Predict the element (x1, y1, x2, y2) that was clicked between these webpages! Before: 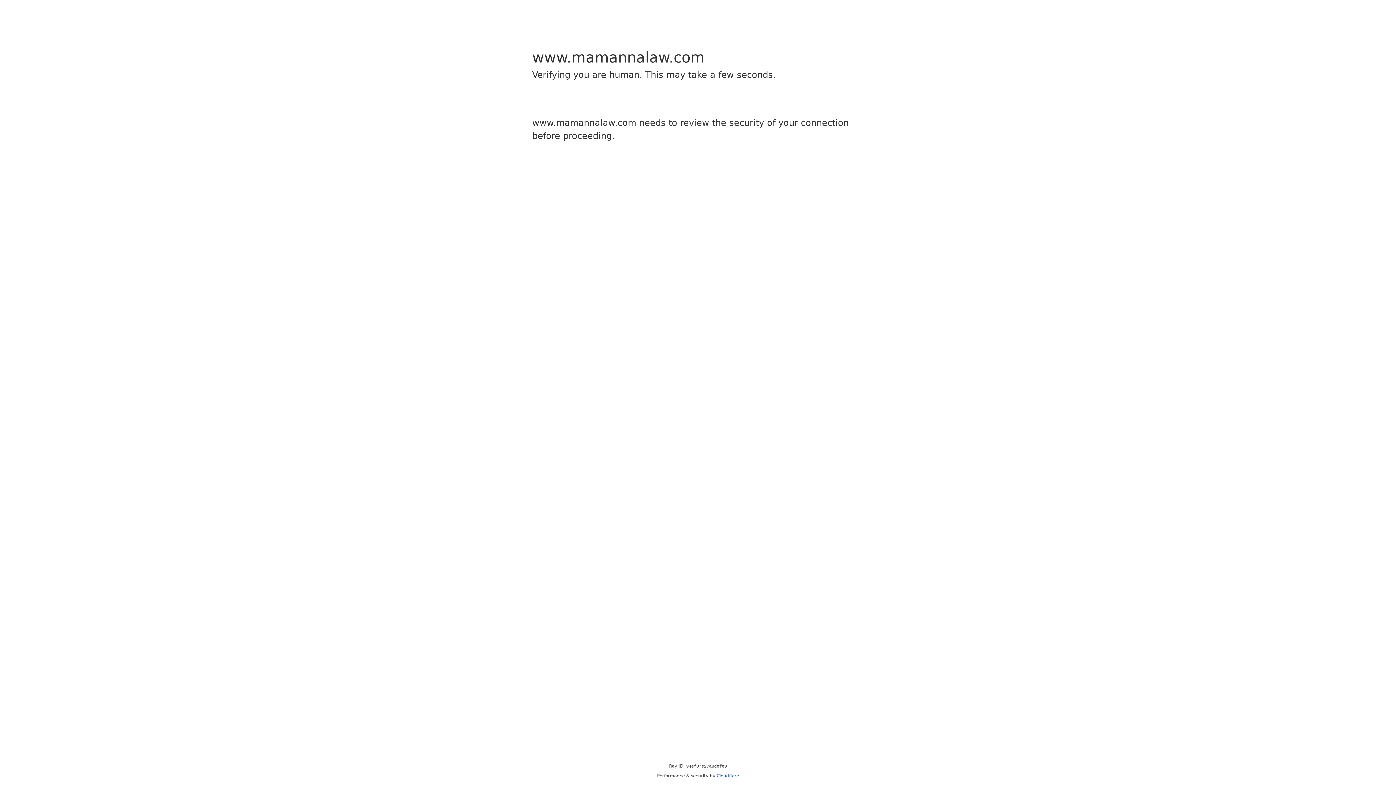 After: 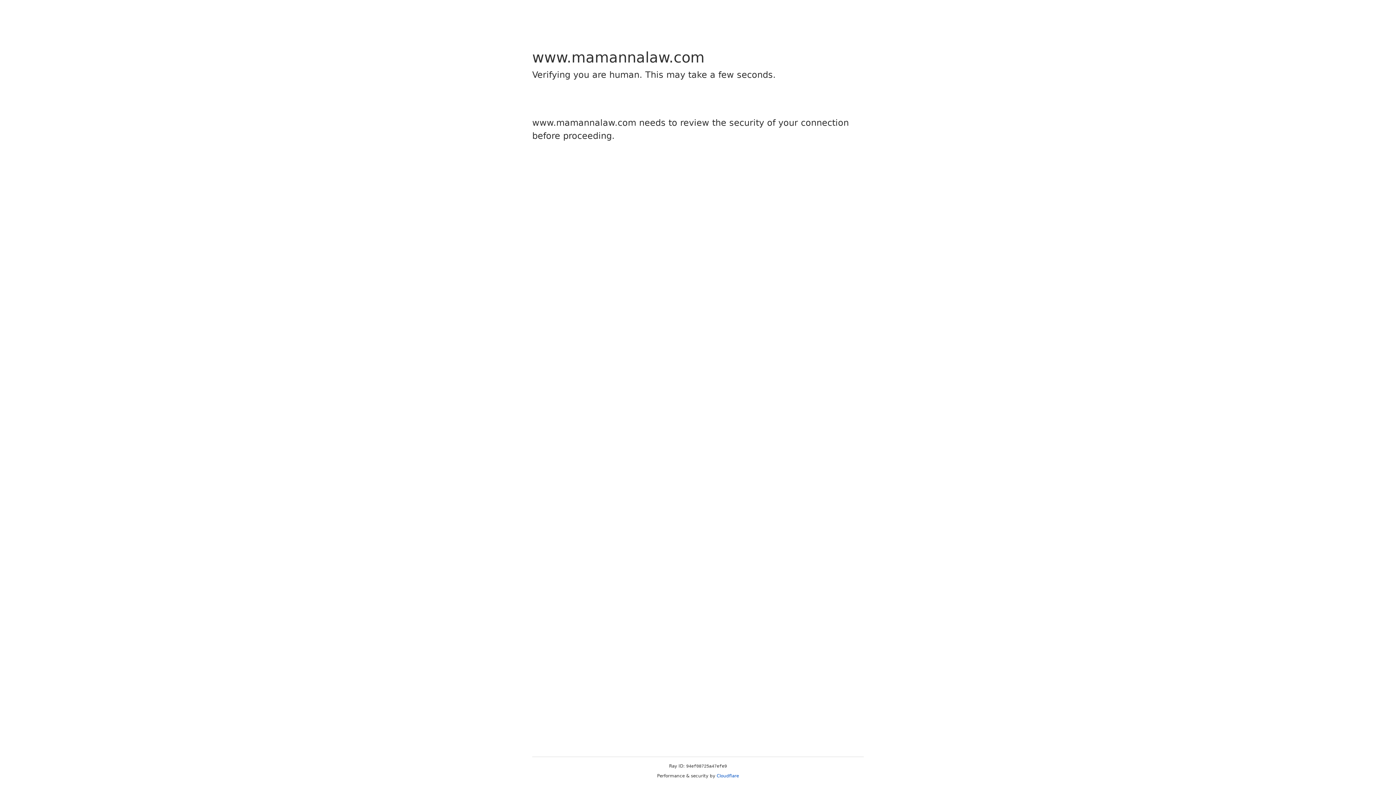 Action: bbox: (716, 773, 739, 778) label: Cloudflare